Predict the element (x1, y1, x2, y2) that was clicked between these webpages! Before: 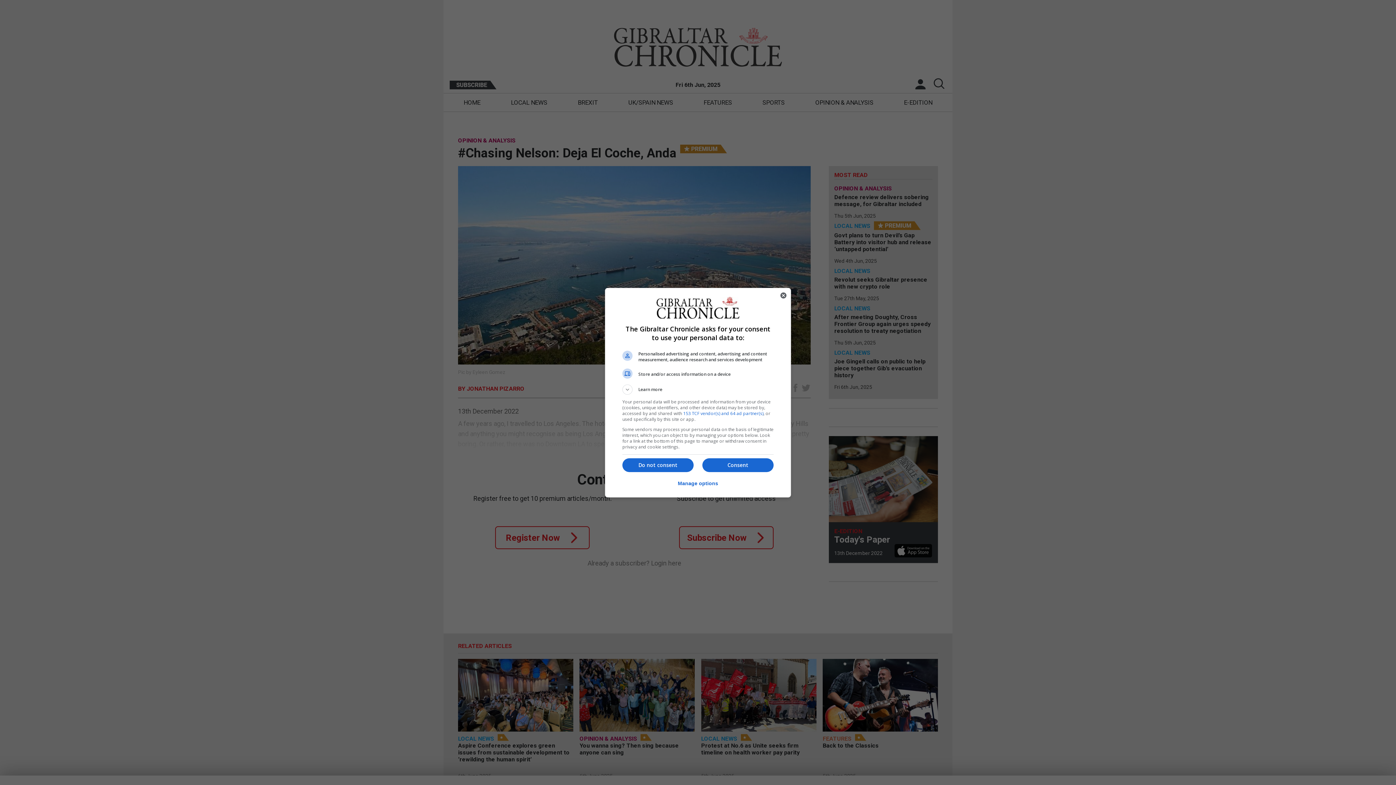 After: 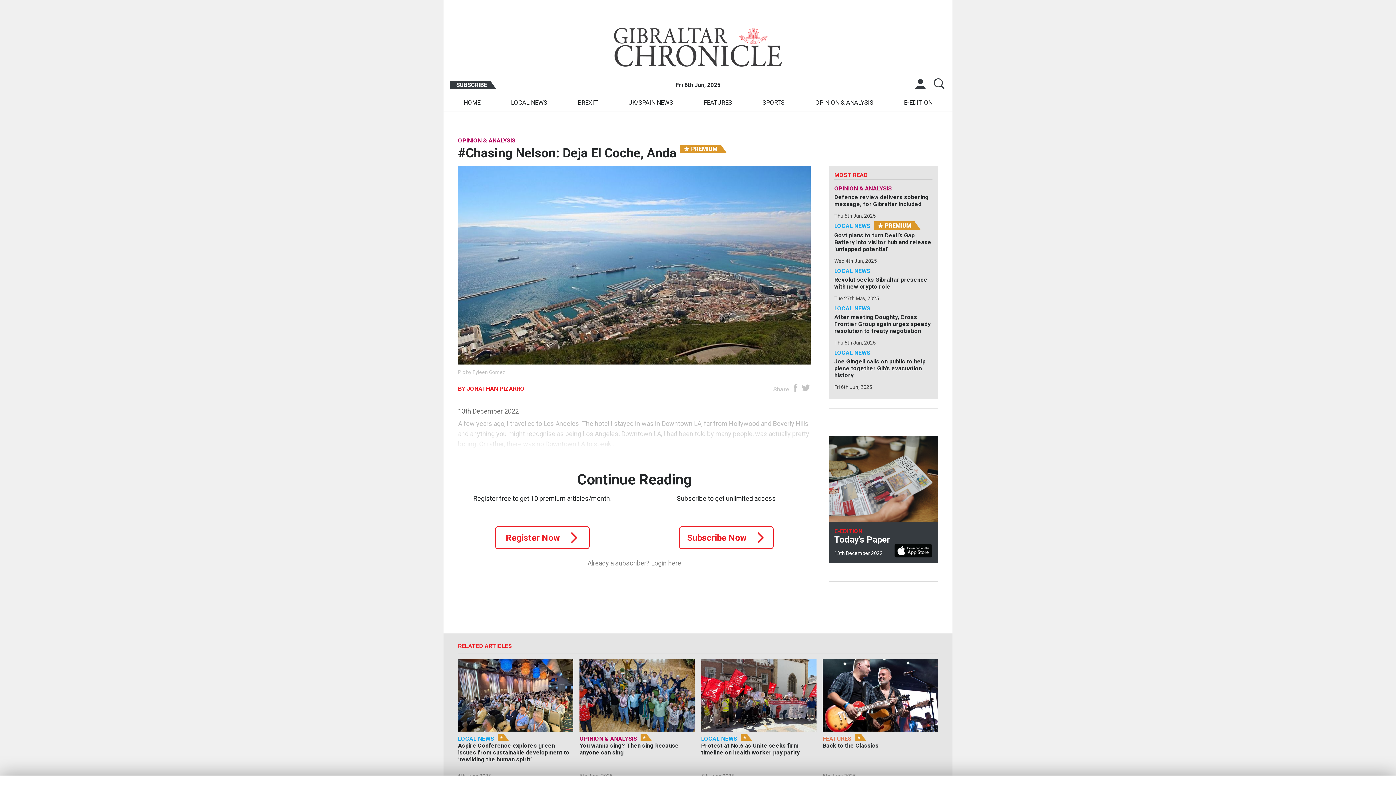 Action: label: Close bbox: (776, 288, 790, 302)